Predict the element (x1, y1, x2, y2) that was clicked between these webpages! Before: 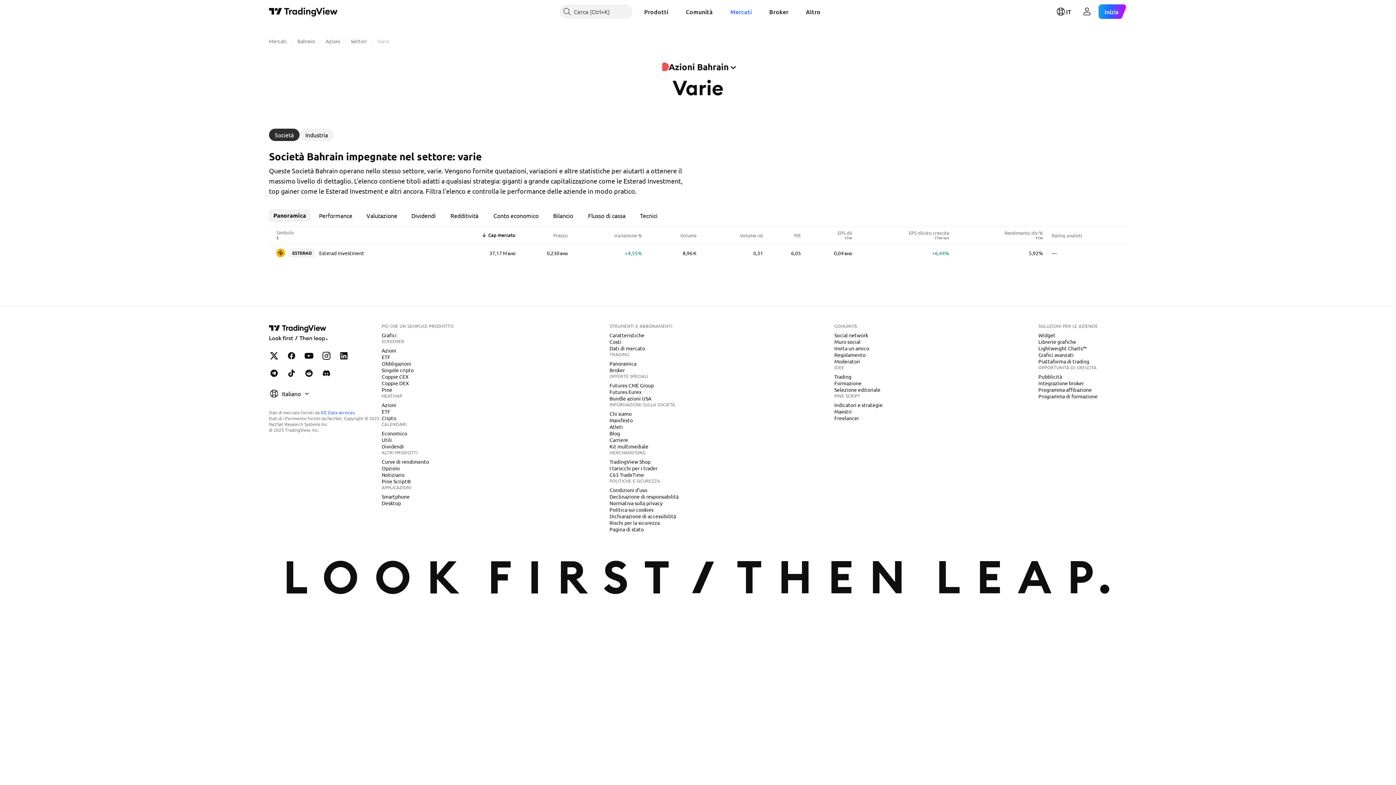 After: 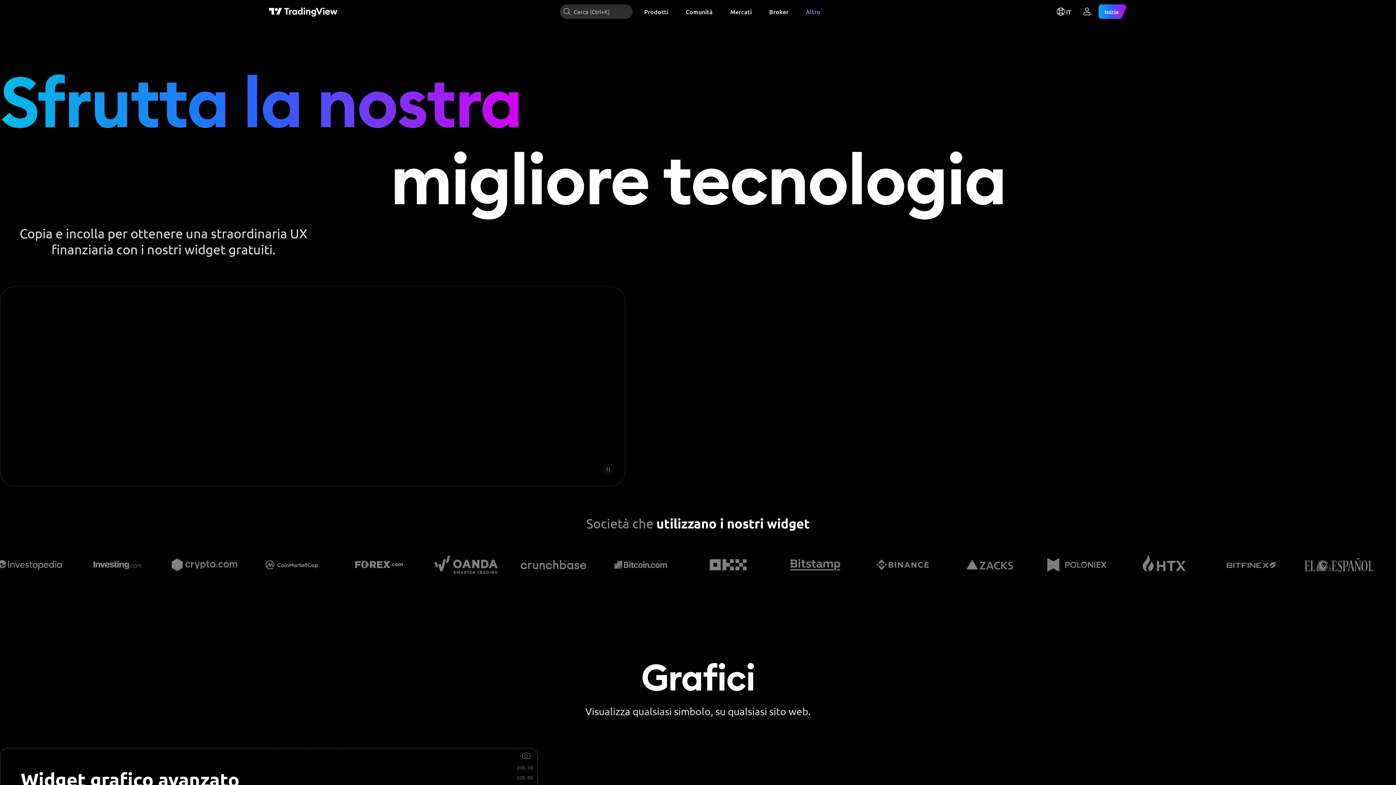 Action: label: Widget bbox: (1035, 331, 1058, 338)